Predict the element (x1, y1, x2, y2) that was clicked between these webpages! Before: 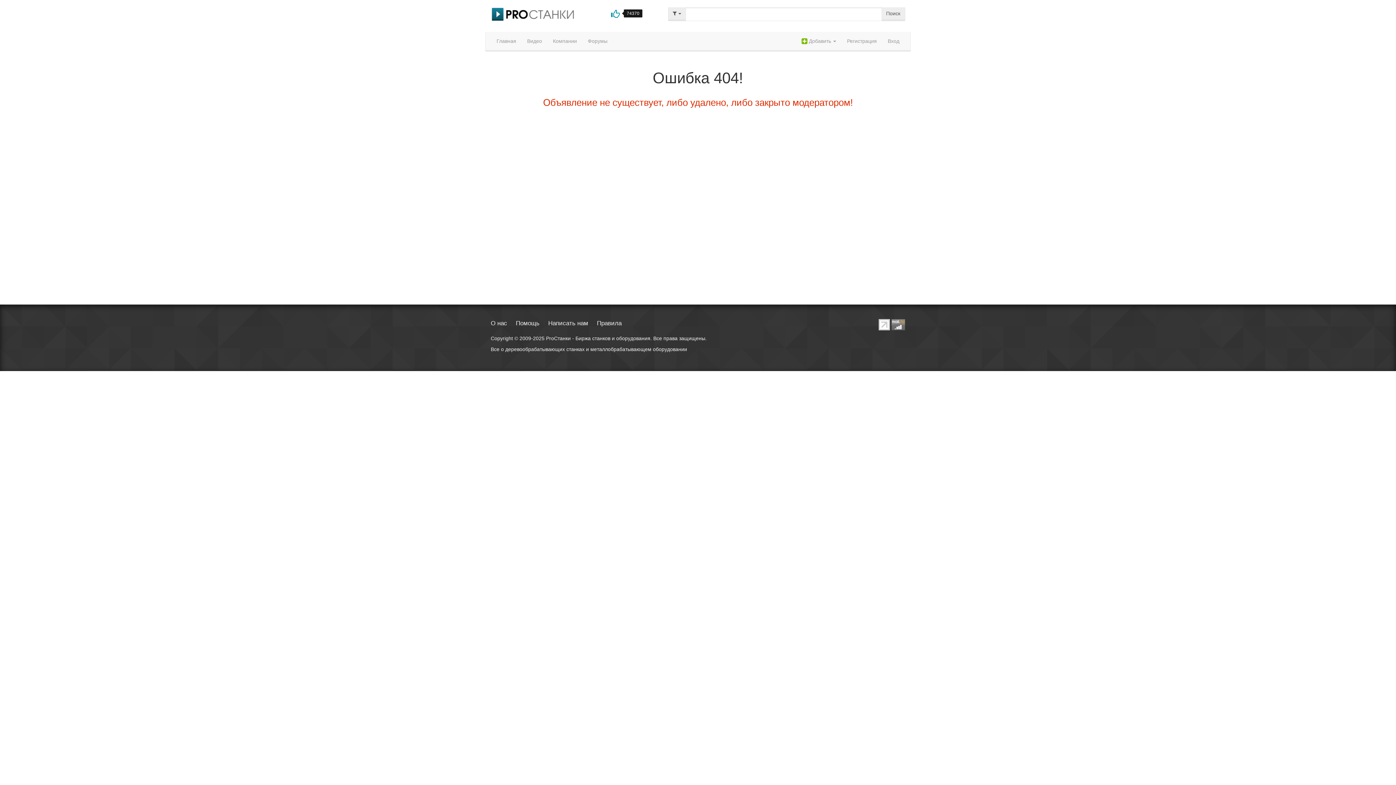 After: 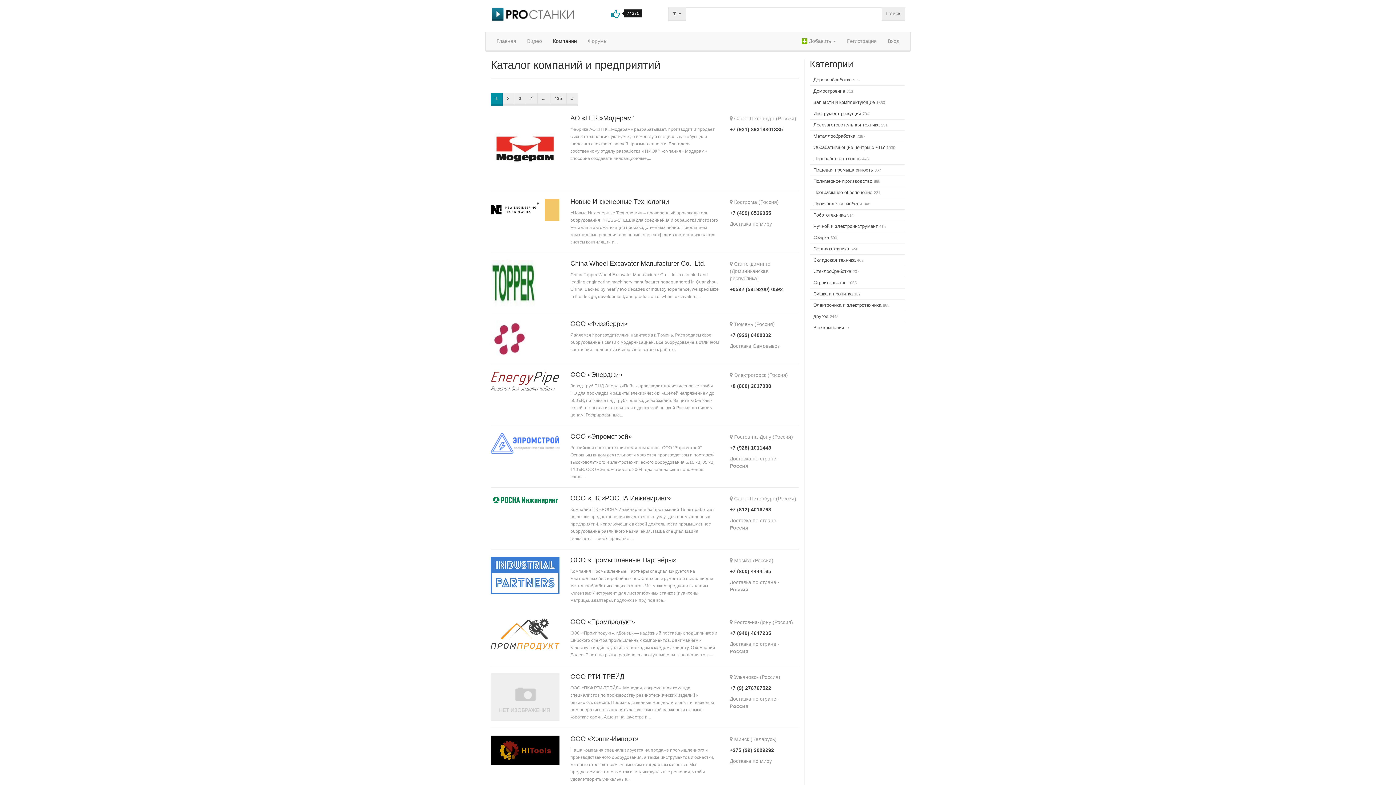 Action: bbox: (547, 32, 582, 50) label: Компании